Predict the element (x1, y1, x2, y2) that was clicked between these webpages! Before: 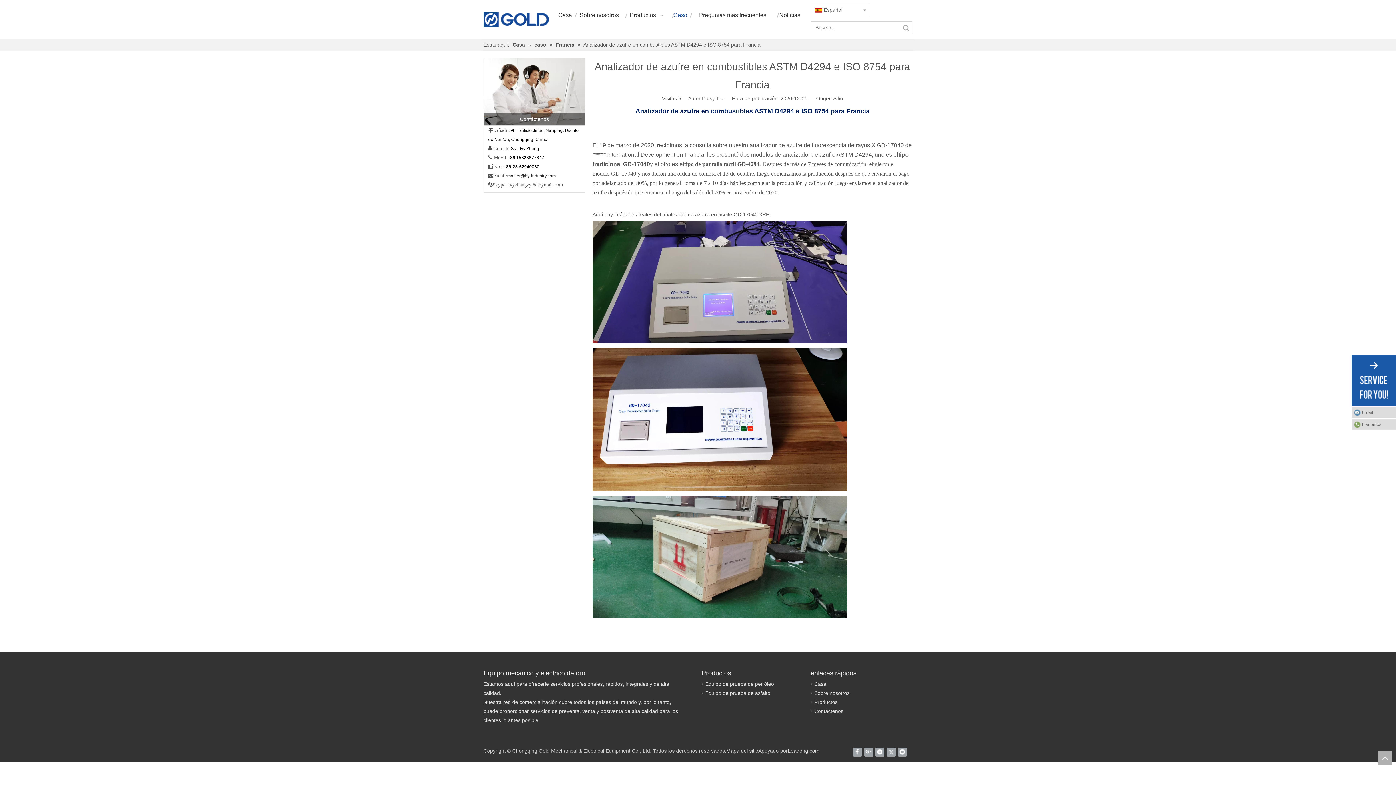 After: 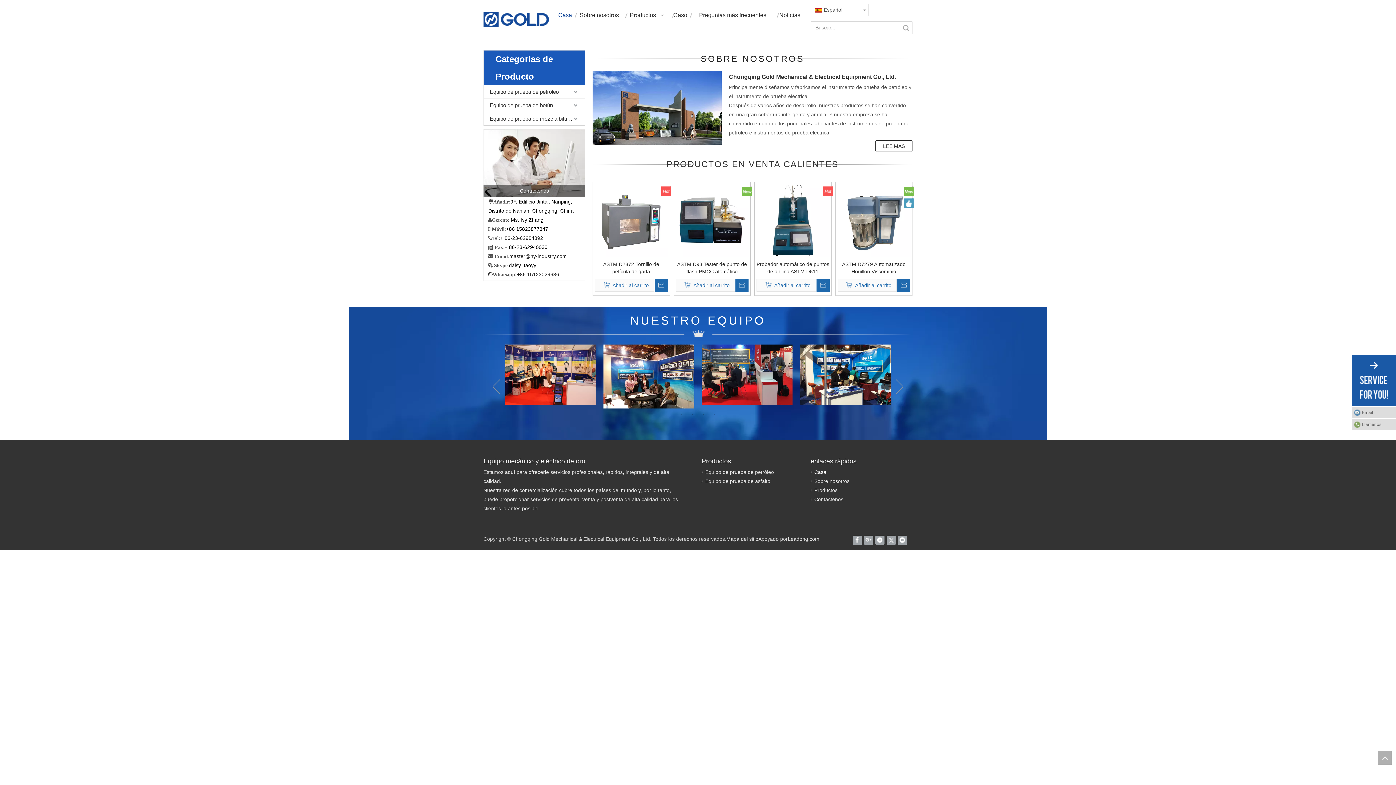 Action: bbox: (814, 681, 826, 687) label: Casa